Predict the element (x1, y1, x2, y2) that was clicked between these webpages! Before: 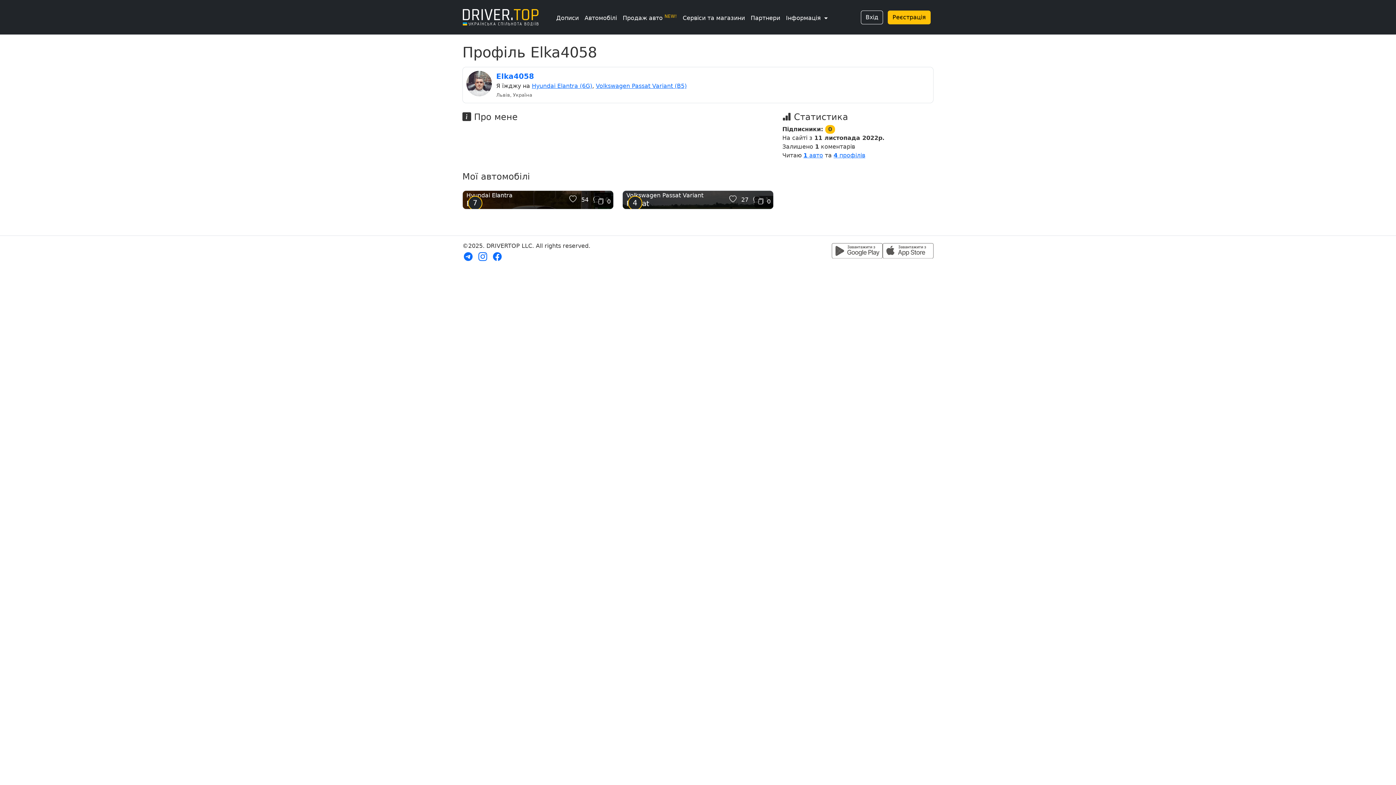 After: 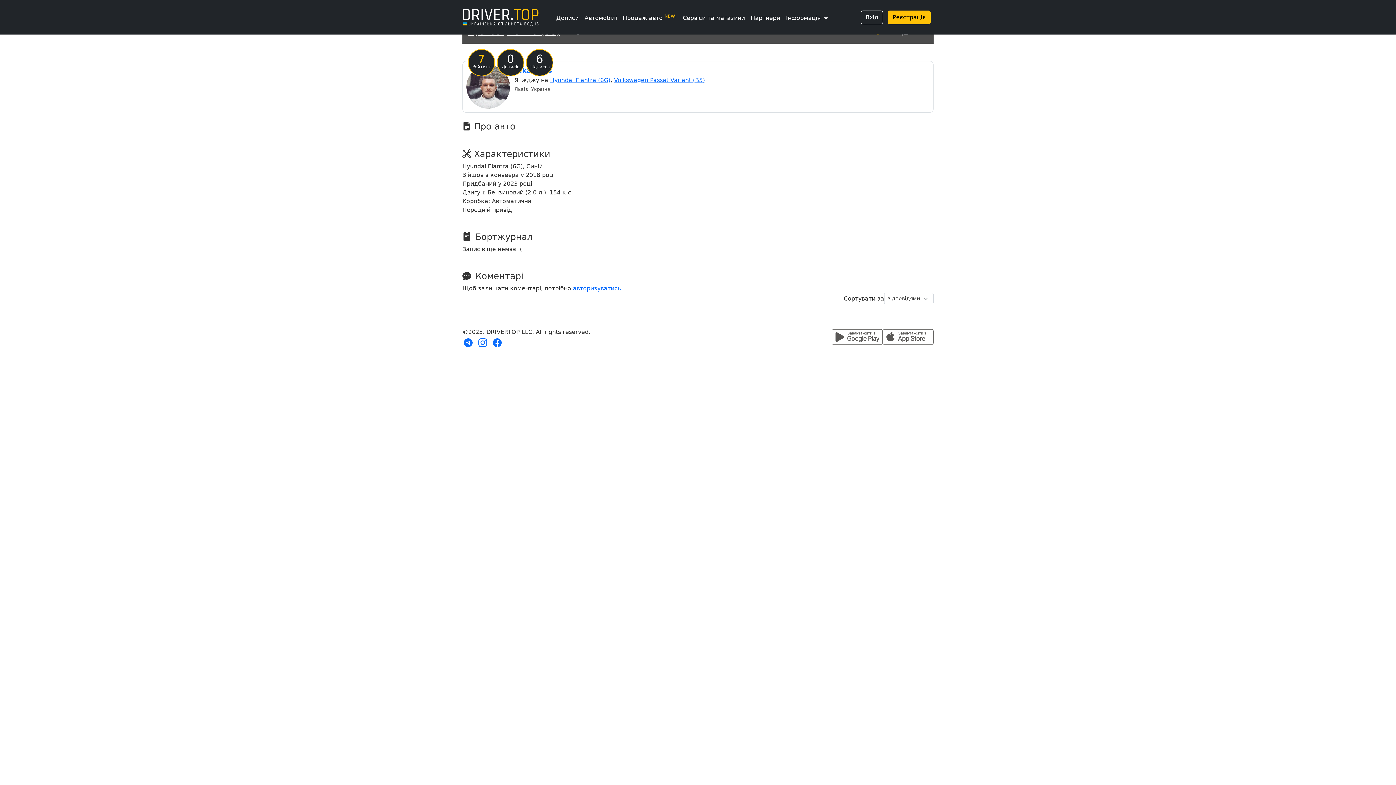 Action: bbox: (532, 82, 592, 89) label: Hyundai Elantra (6G)